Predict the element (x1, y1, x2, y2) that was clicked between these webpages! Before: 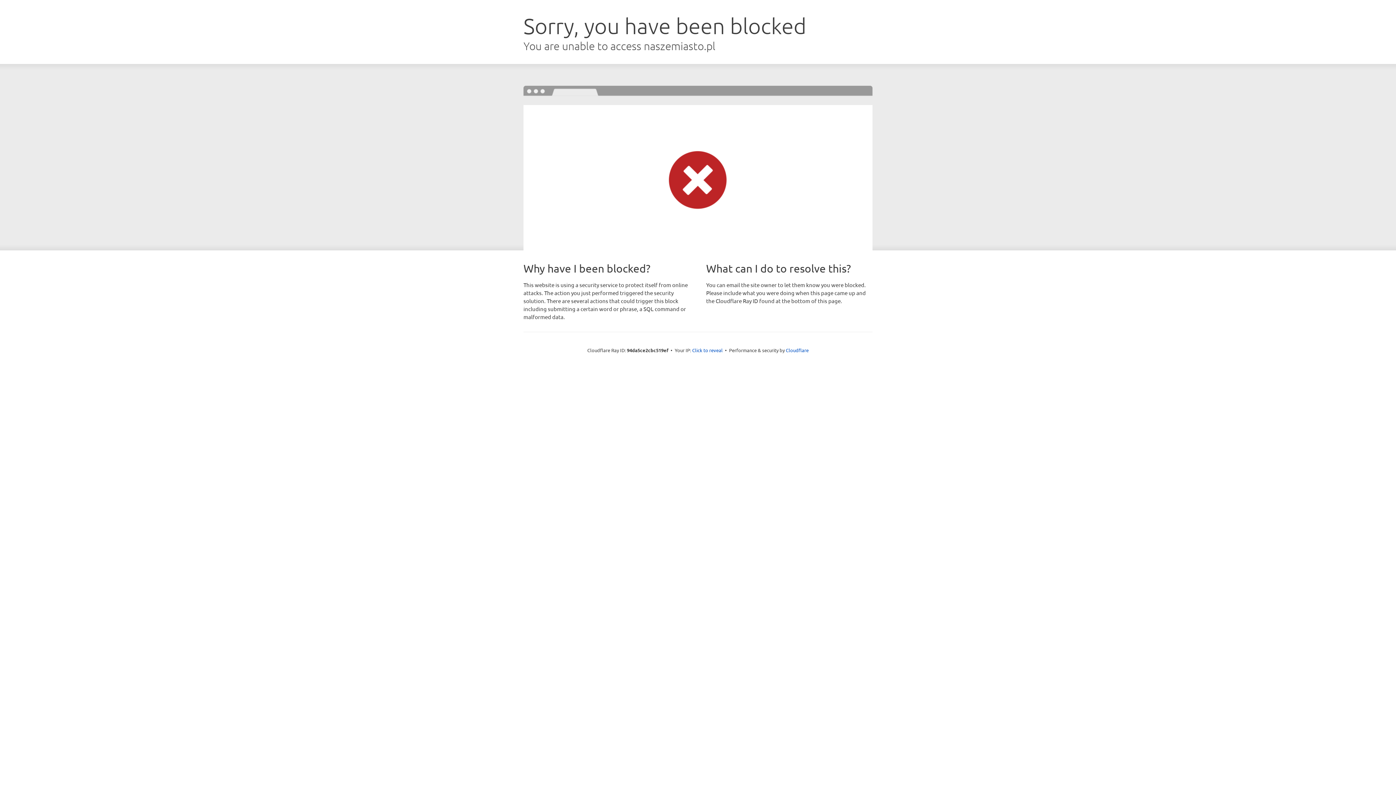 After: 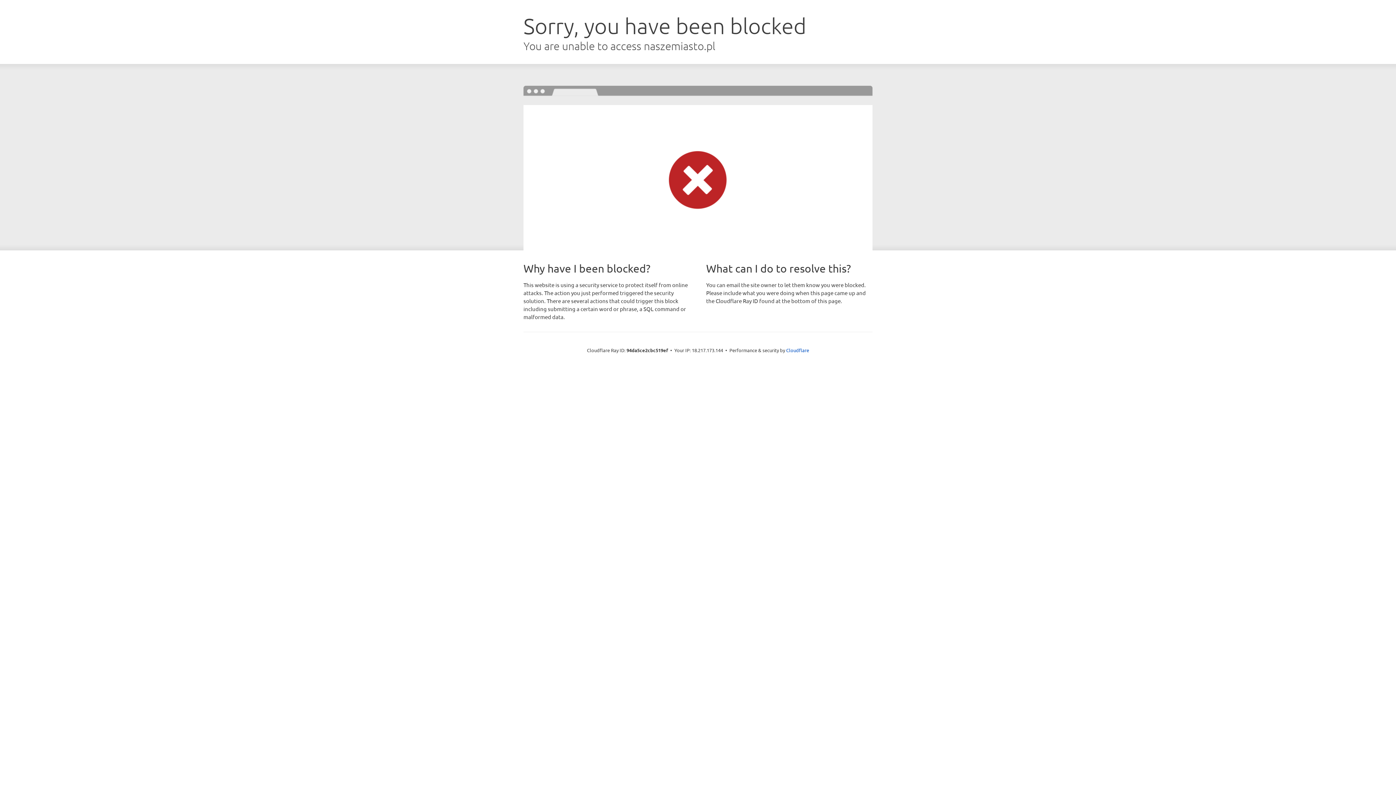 Action: label: Click to reveal bbox: (692, 346, 722, 353)